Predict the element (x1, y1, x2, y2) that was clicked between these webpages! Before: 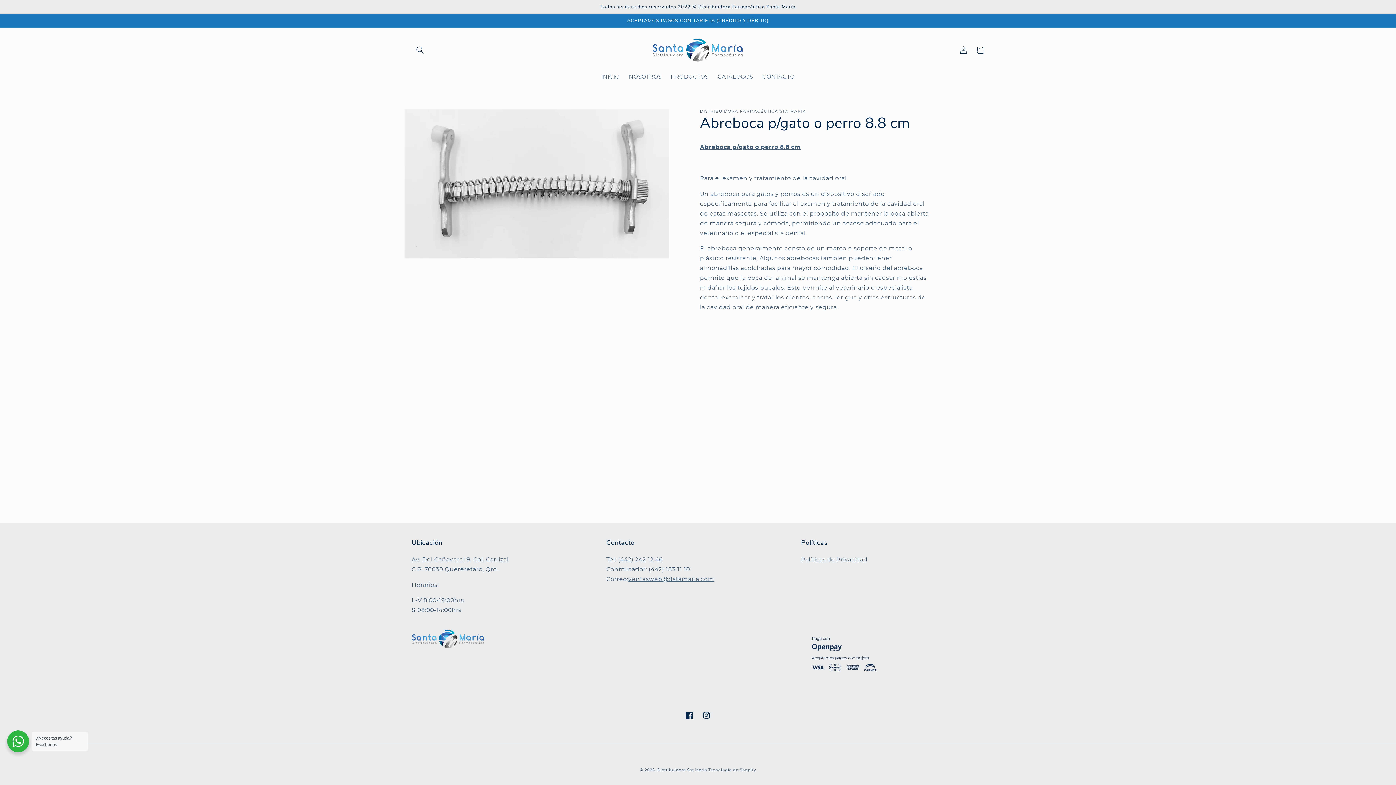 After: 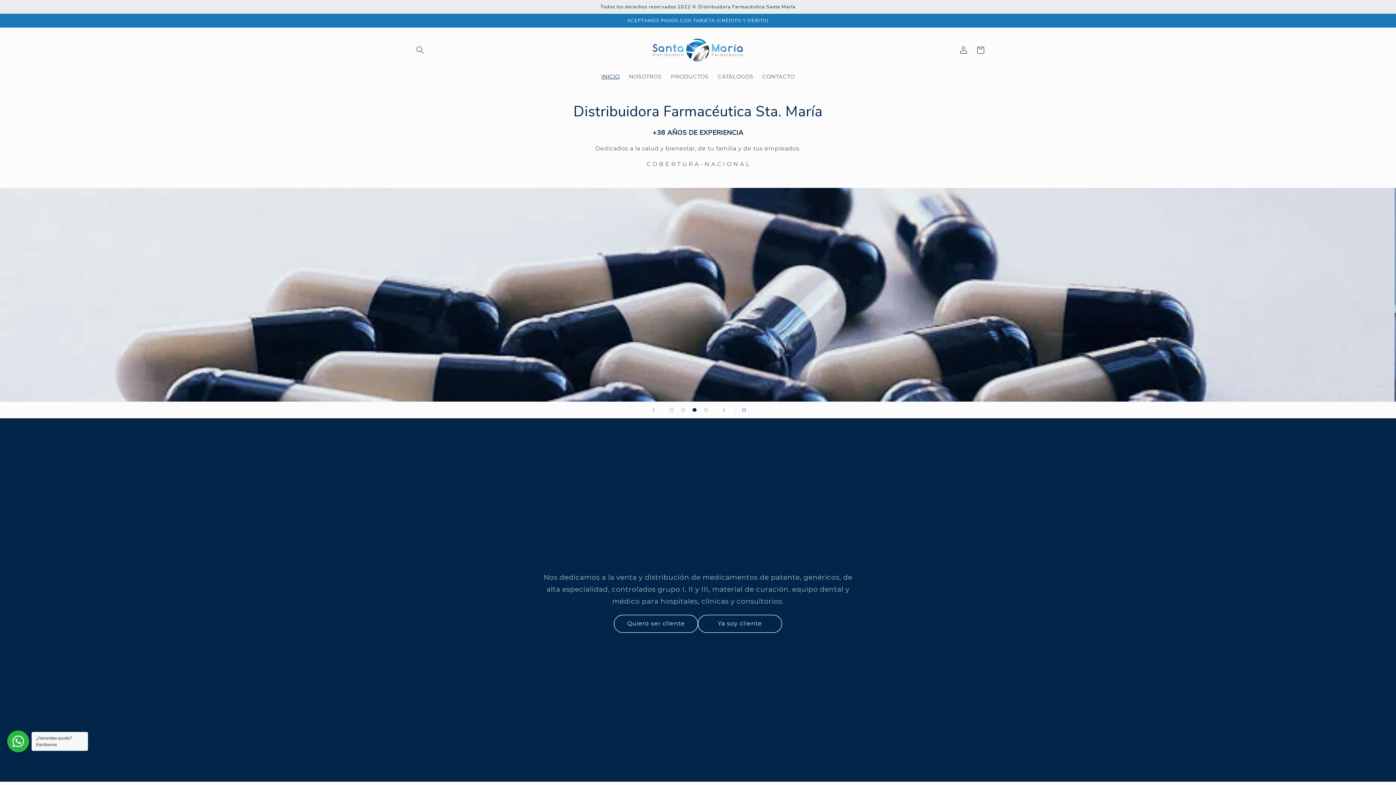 Action: label: Distribuidora Sta María  bbox: (657, 768, 708, 772)